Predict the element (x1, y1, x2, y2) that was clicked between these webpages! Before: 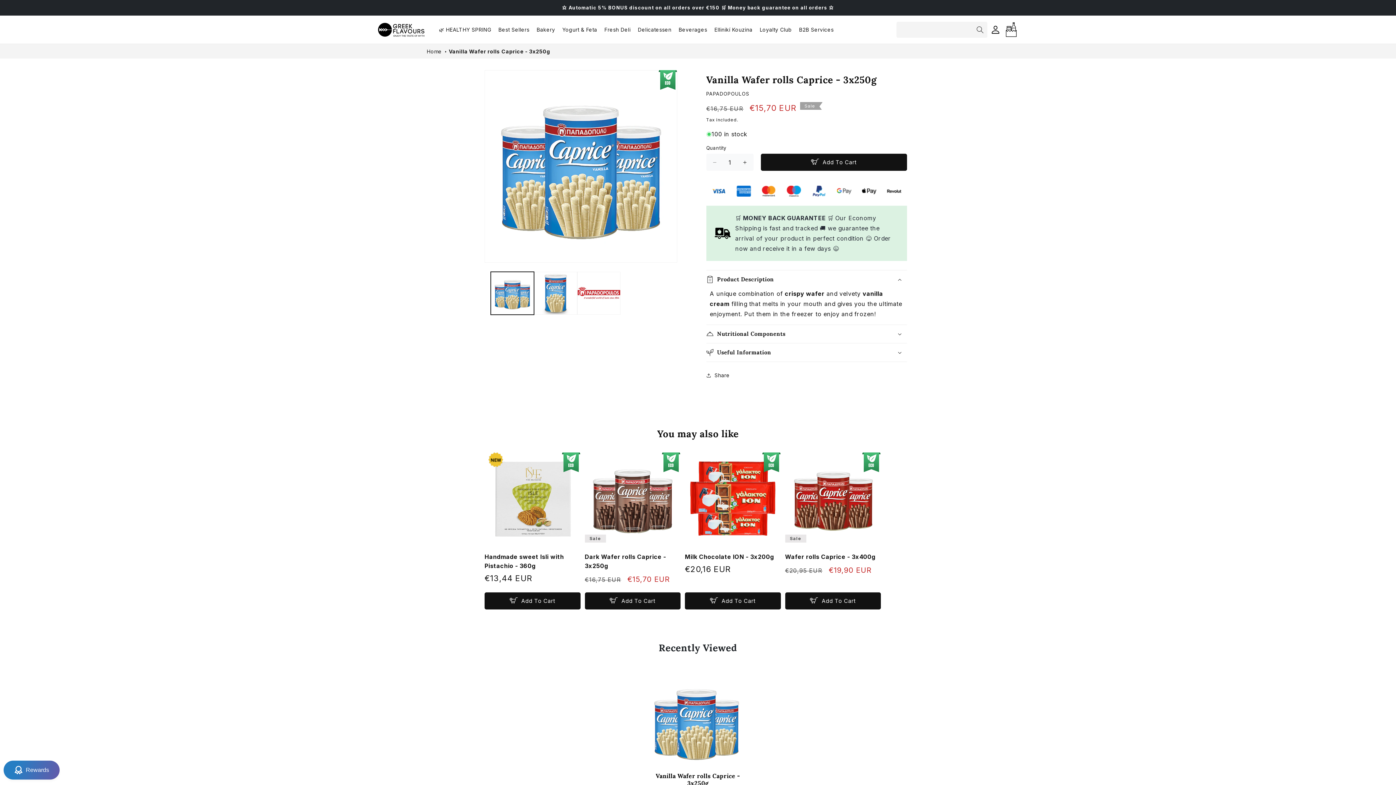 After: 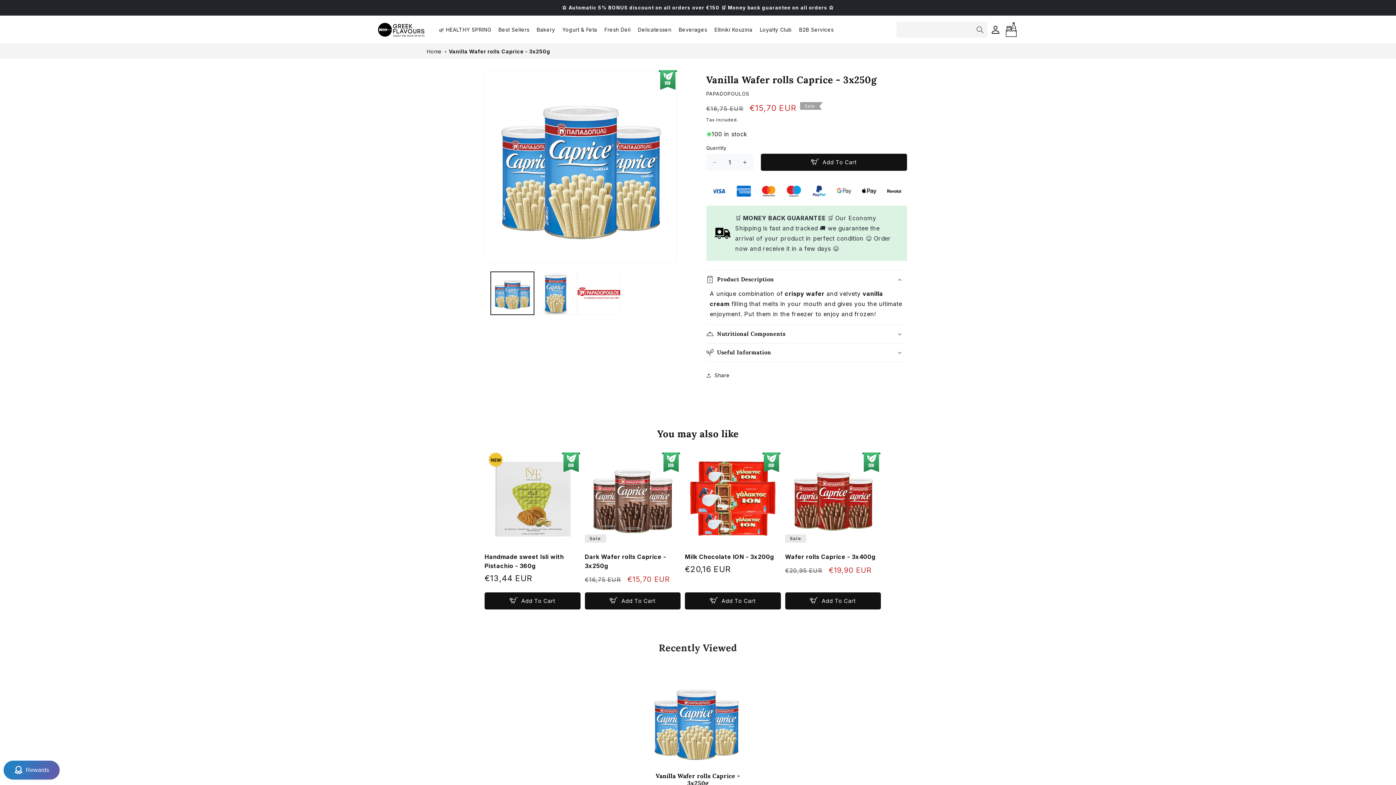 Action: label: Vanilla Wafer rolls Caprice - 3x250g bbox: (655, 772, 740, 787)